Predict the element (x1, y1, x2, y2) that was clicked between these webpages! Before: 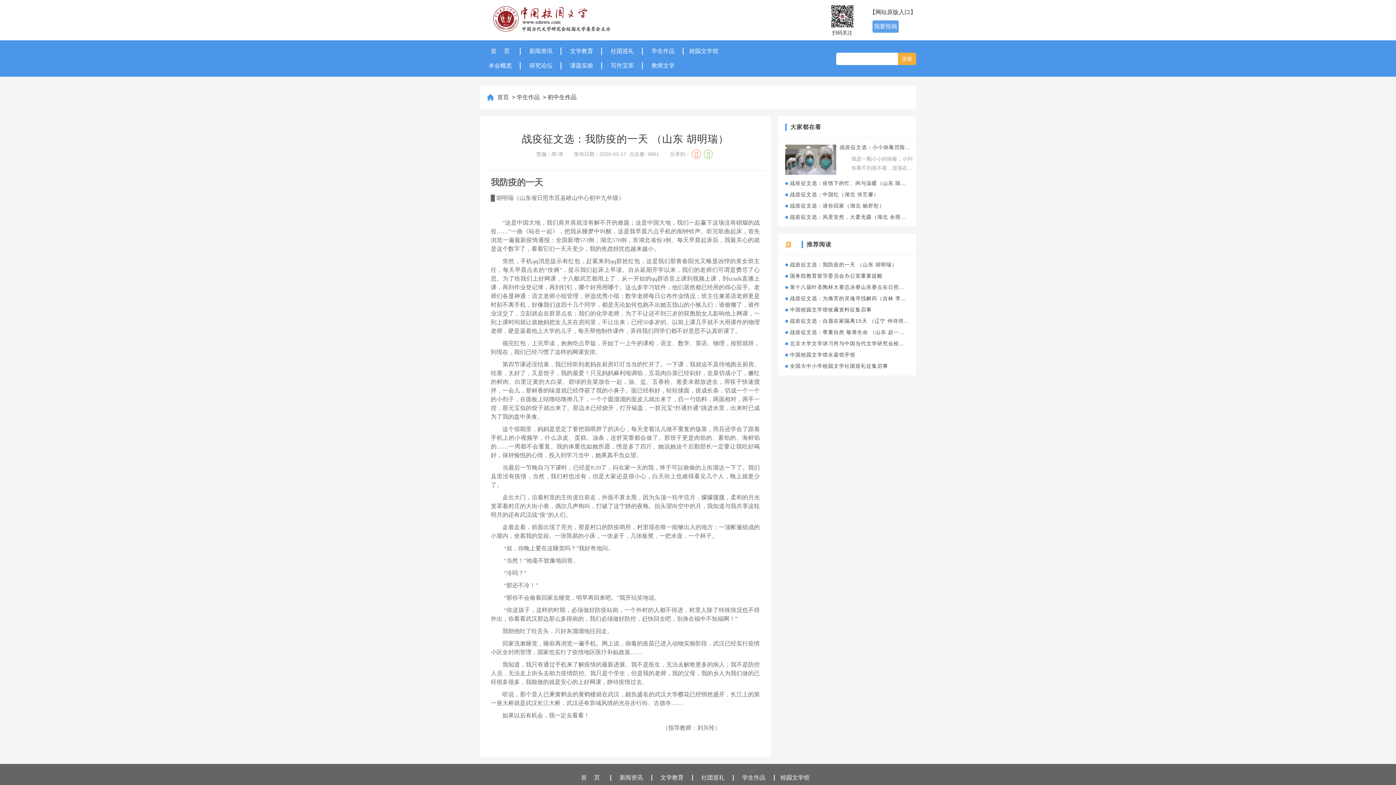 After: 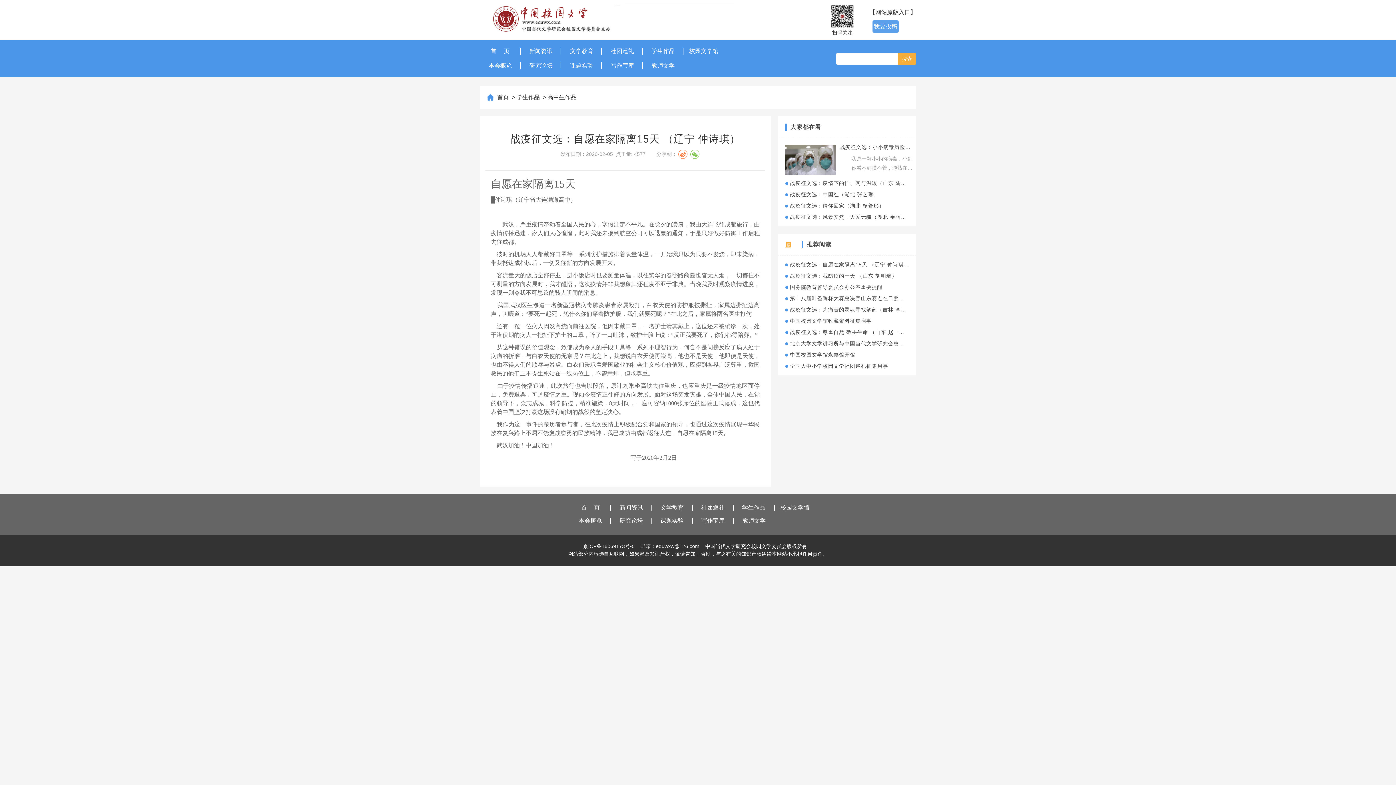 Action: label: 战疫征文选：自愿在家隔离15天 （辽宁 仲诗琪） bbox: (785, 318, 909, 324)